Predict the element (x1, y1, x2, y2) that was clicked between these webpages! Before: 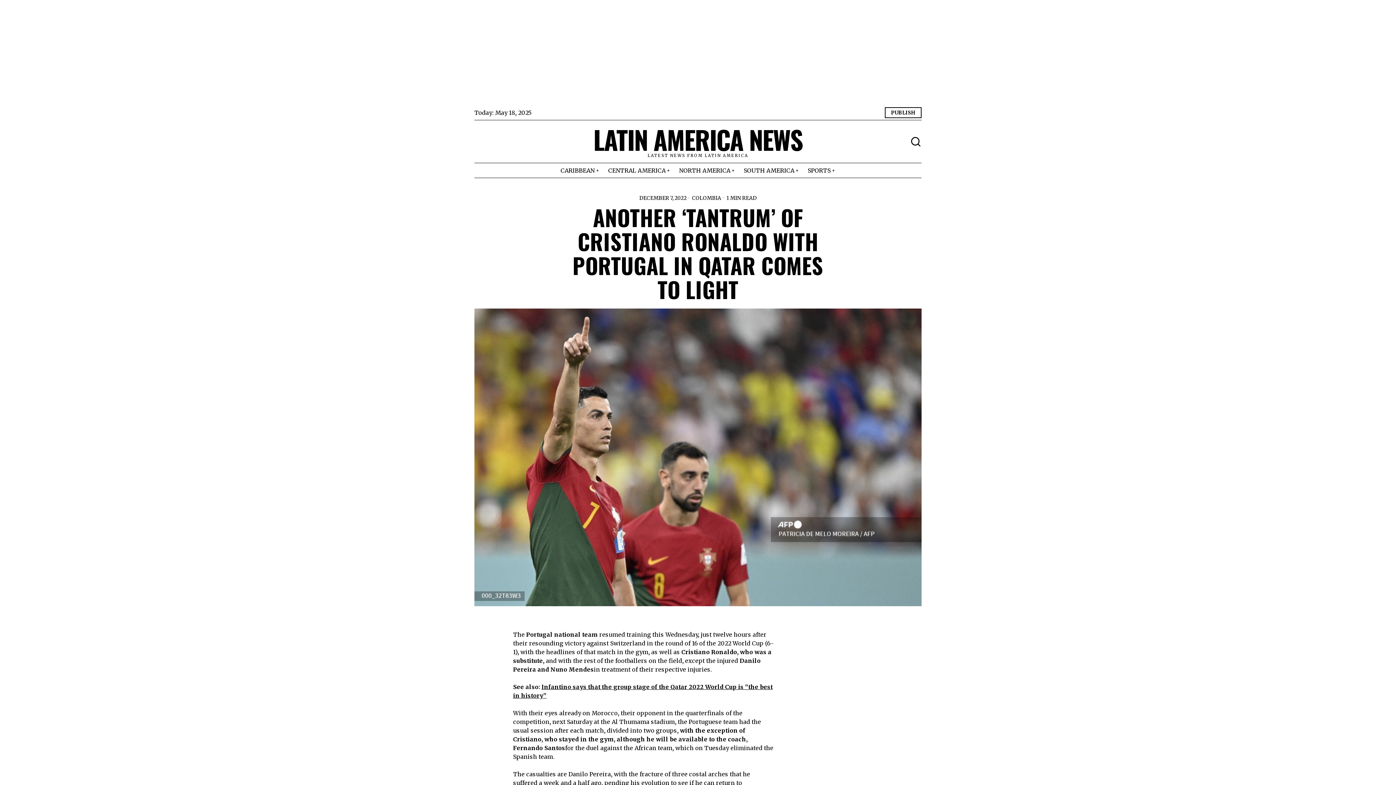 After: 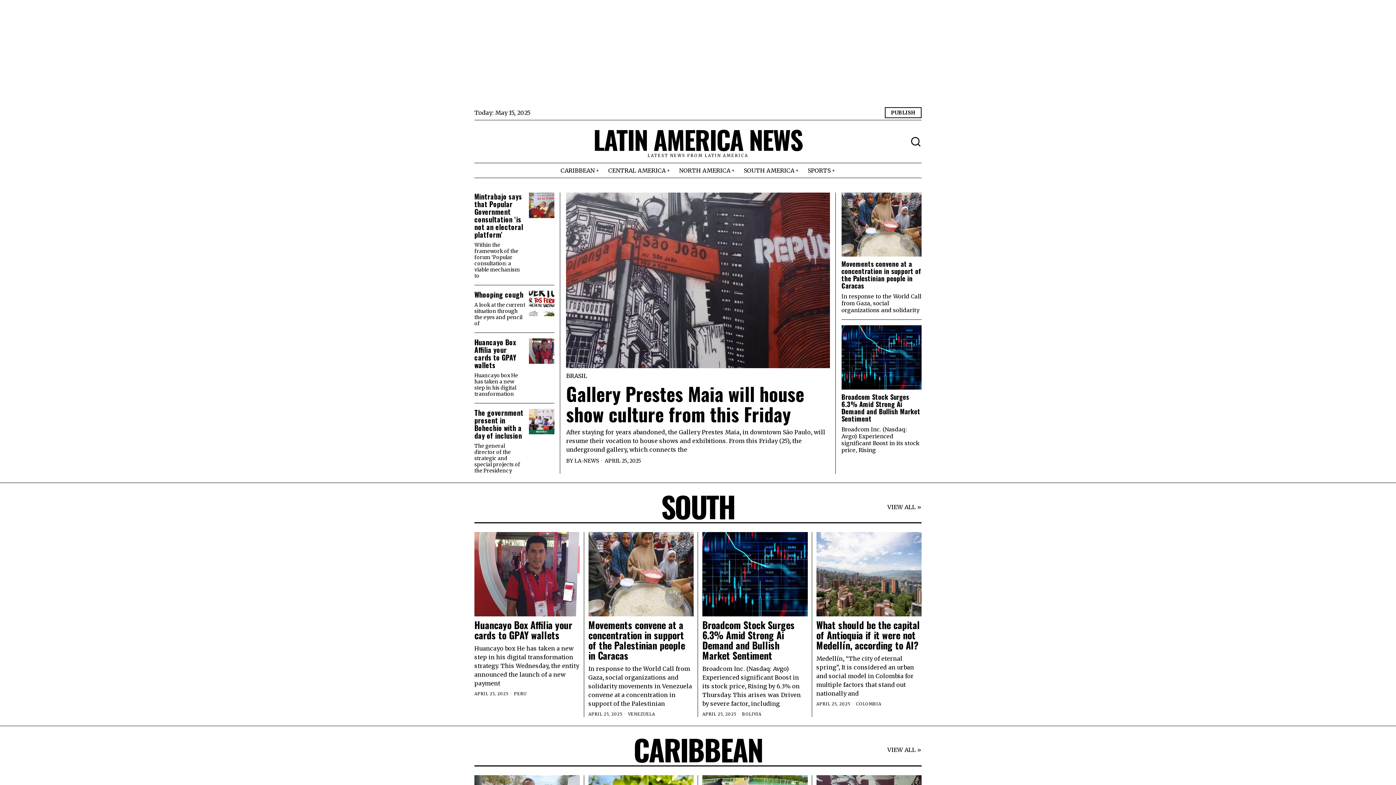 Action: label: LATIN AMERICA NEWS bbox: (593, 125, 802, 153)